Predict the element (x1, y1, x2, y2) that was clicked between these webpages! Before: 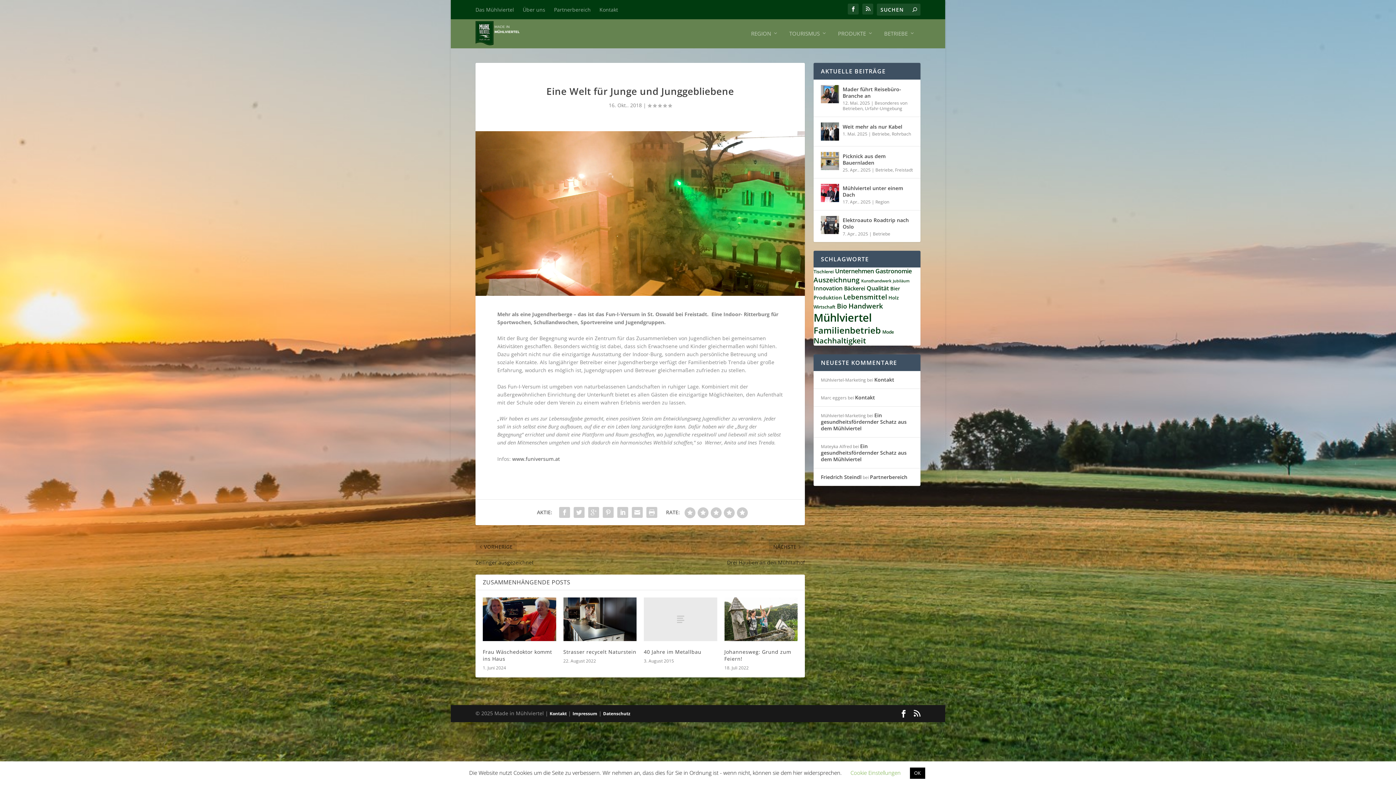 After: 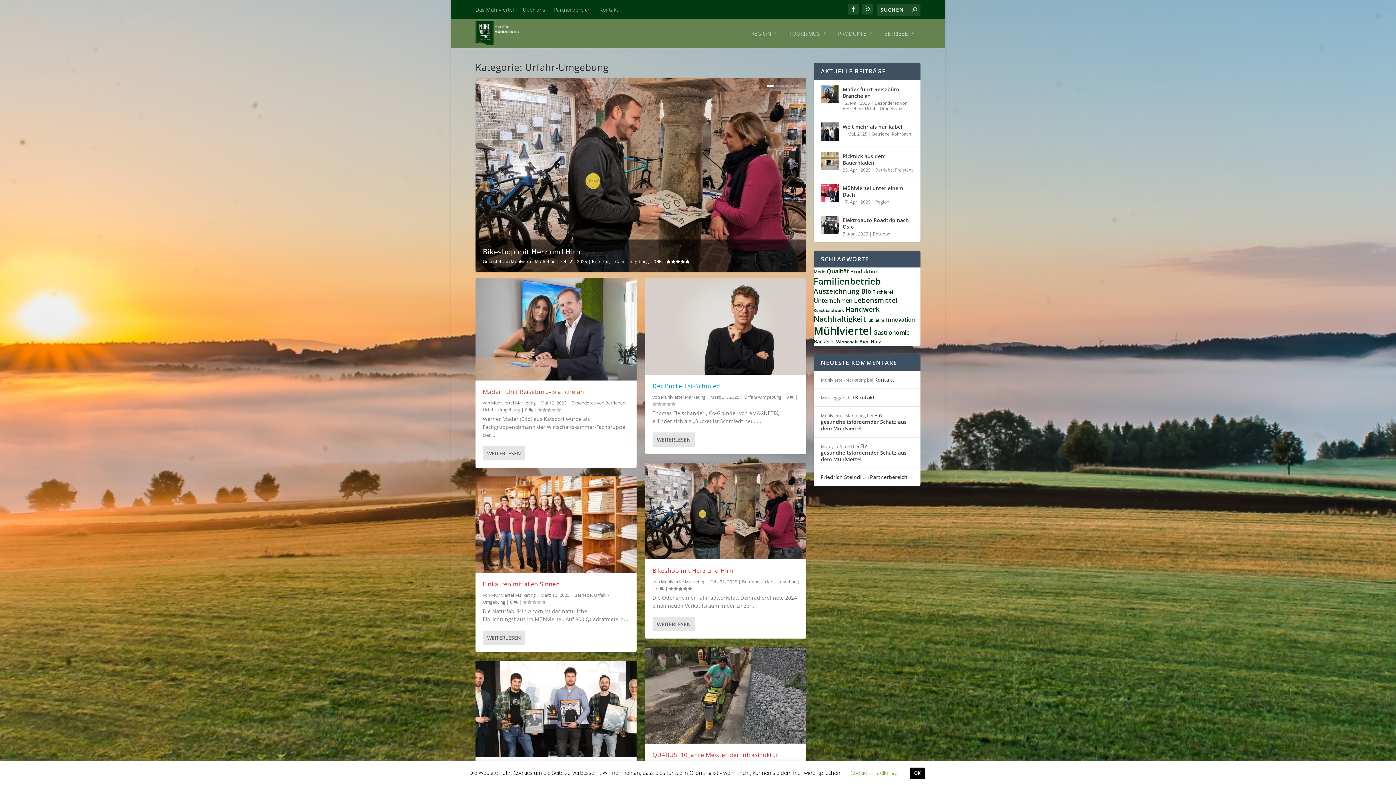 Action: label: Urfahr-Umgebung bbox: (865, 105, 902, 111)